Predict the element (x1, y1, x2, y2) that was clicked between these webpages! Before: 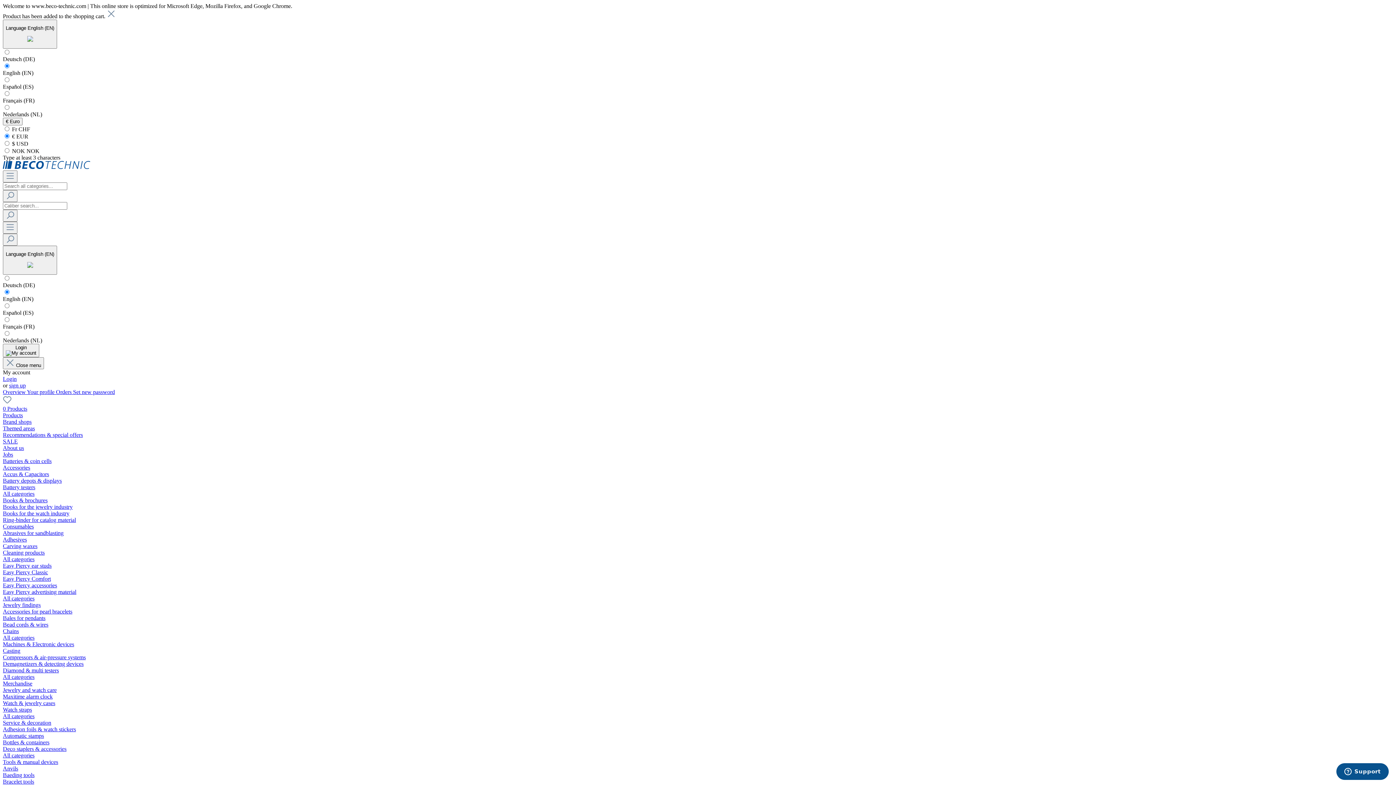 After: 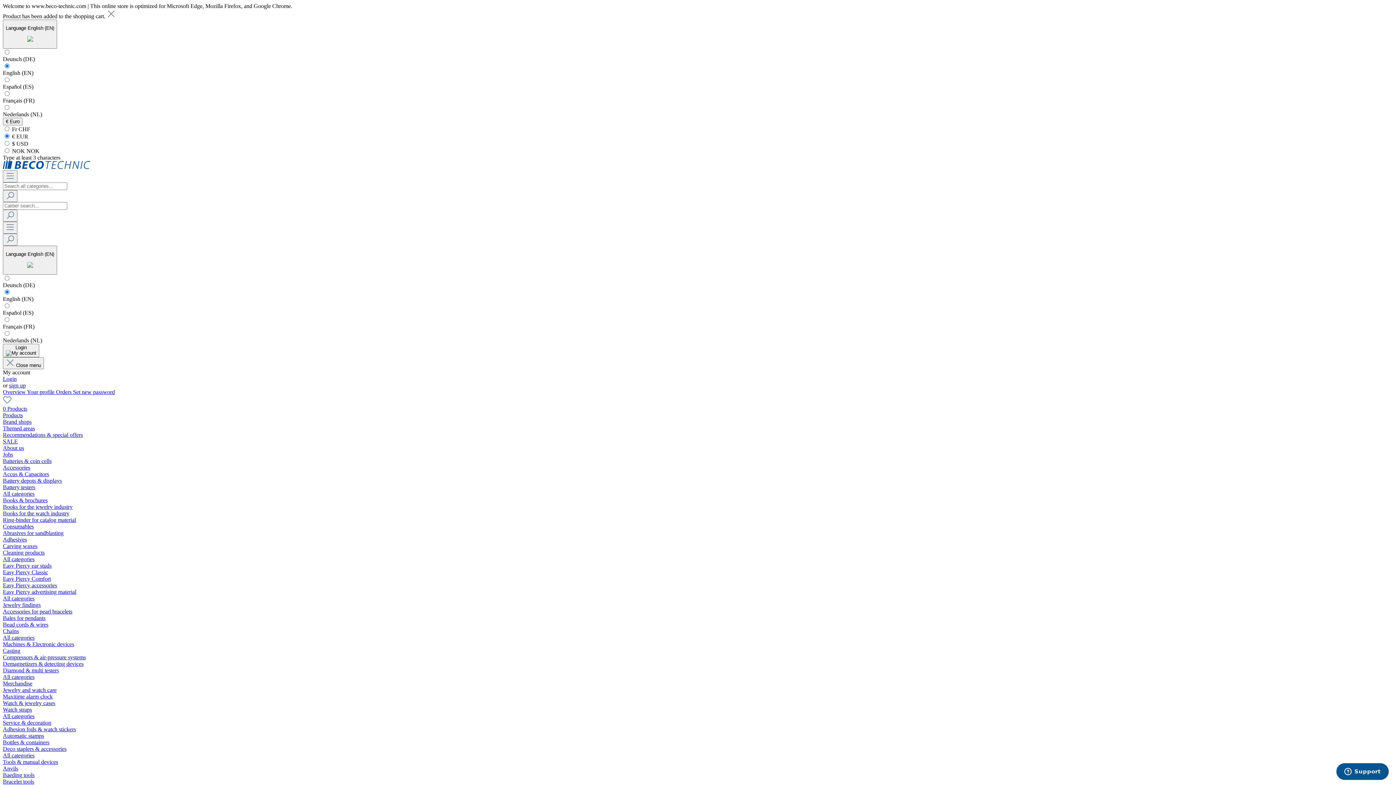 Action: label: All categories bbox: (2, 595, 34, 601)